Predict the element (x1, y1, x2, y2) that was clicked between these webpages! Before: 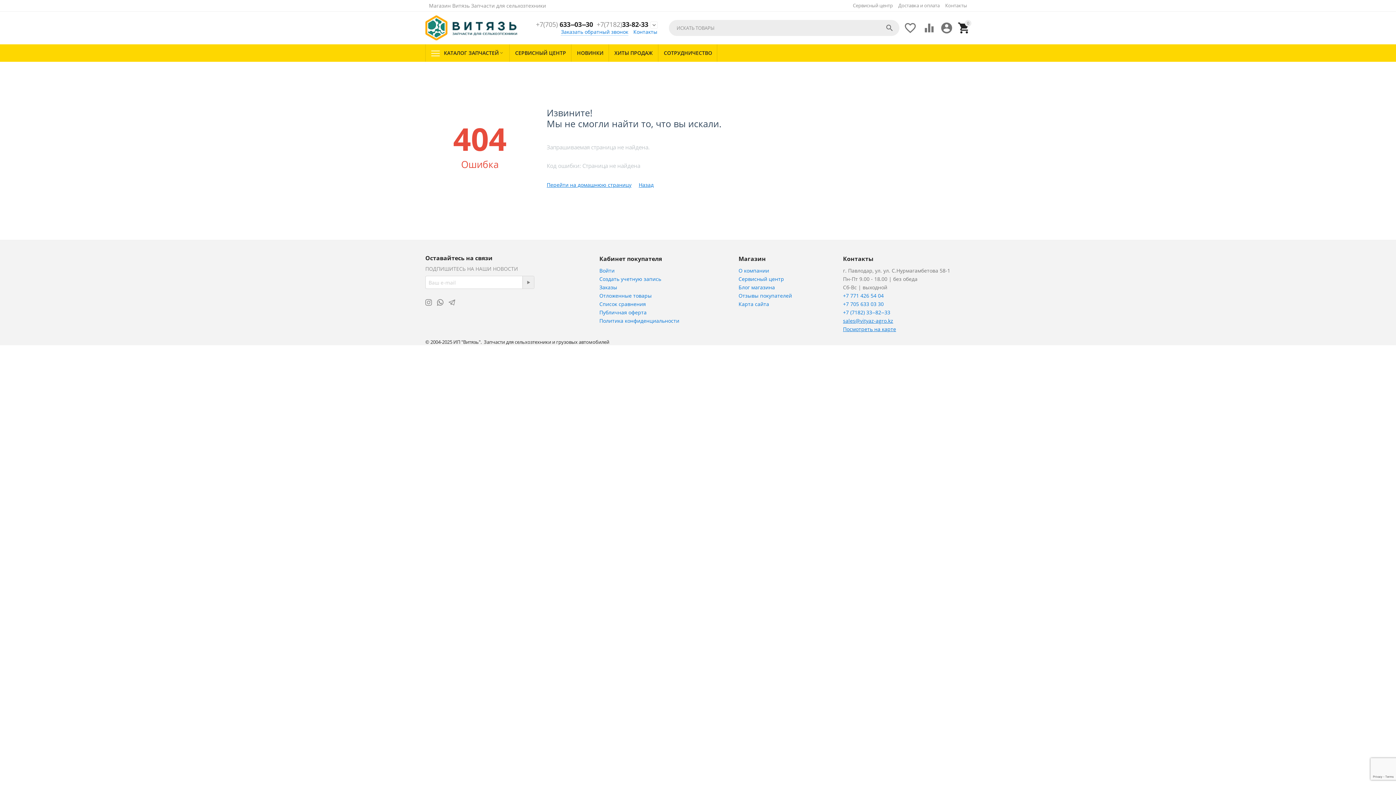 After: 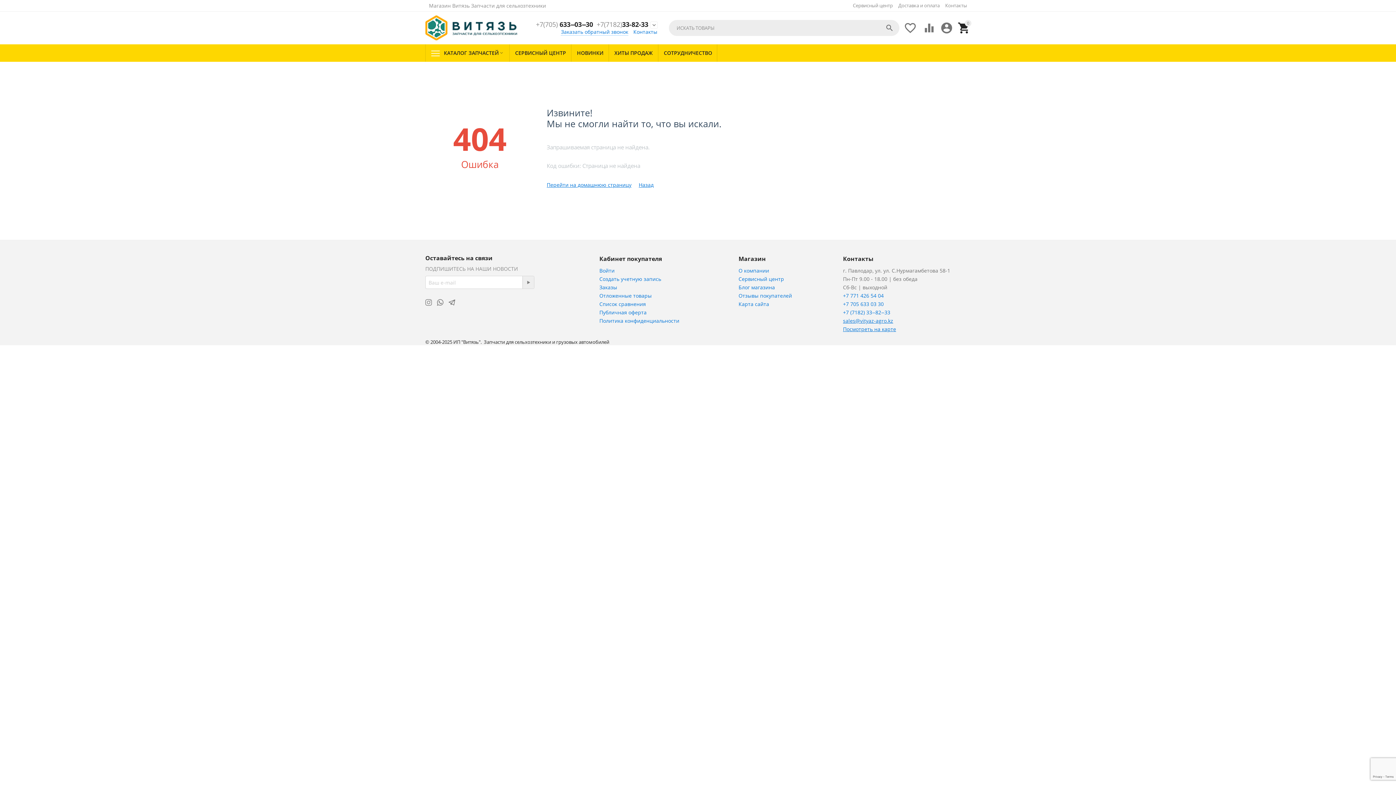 Action: bbox: (448, 298, 455, 306)